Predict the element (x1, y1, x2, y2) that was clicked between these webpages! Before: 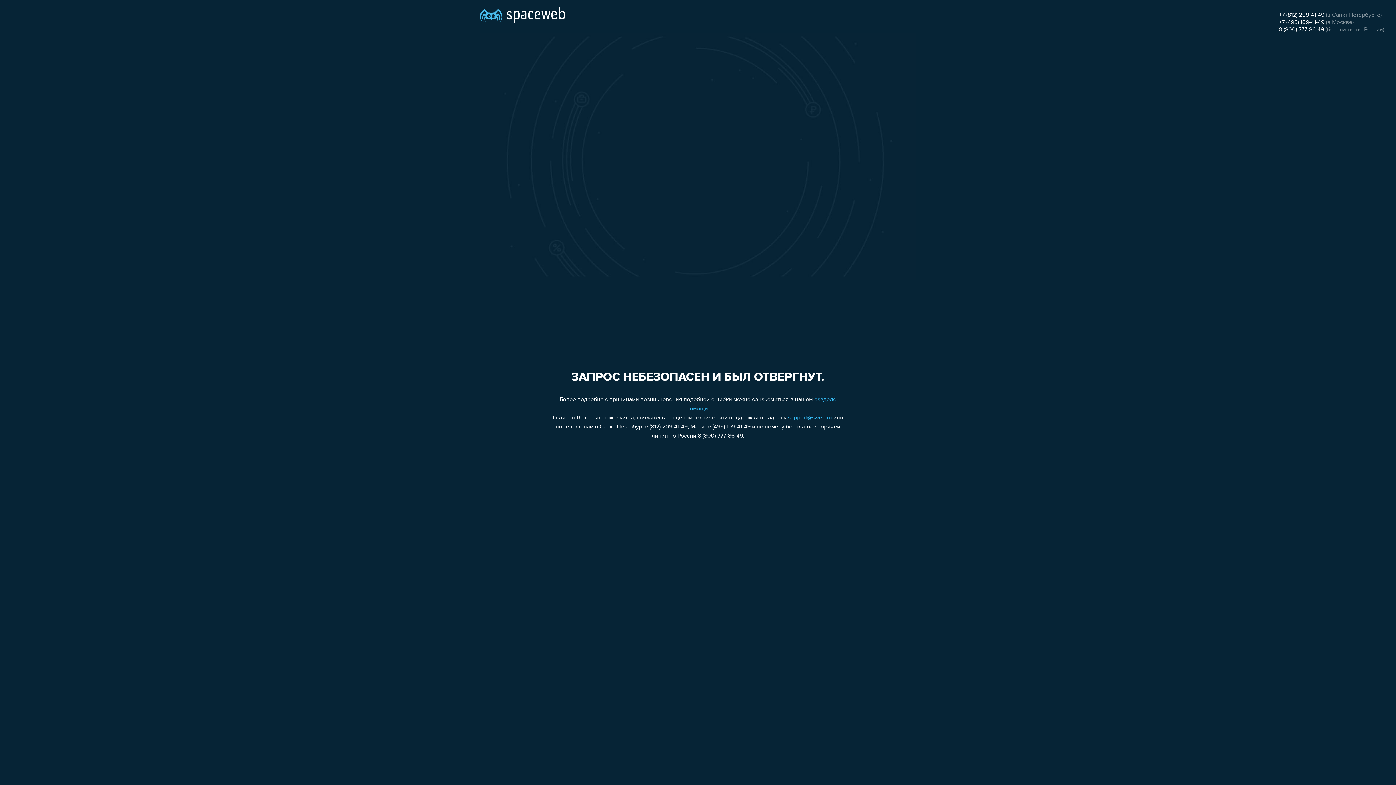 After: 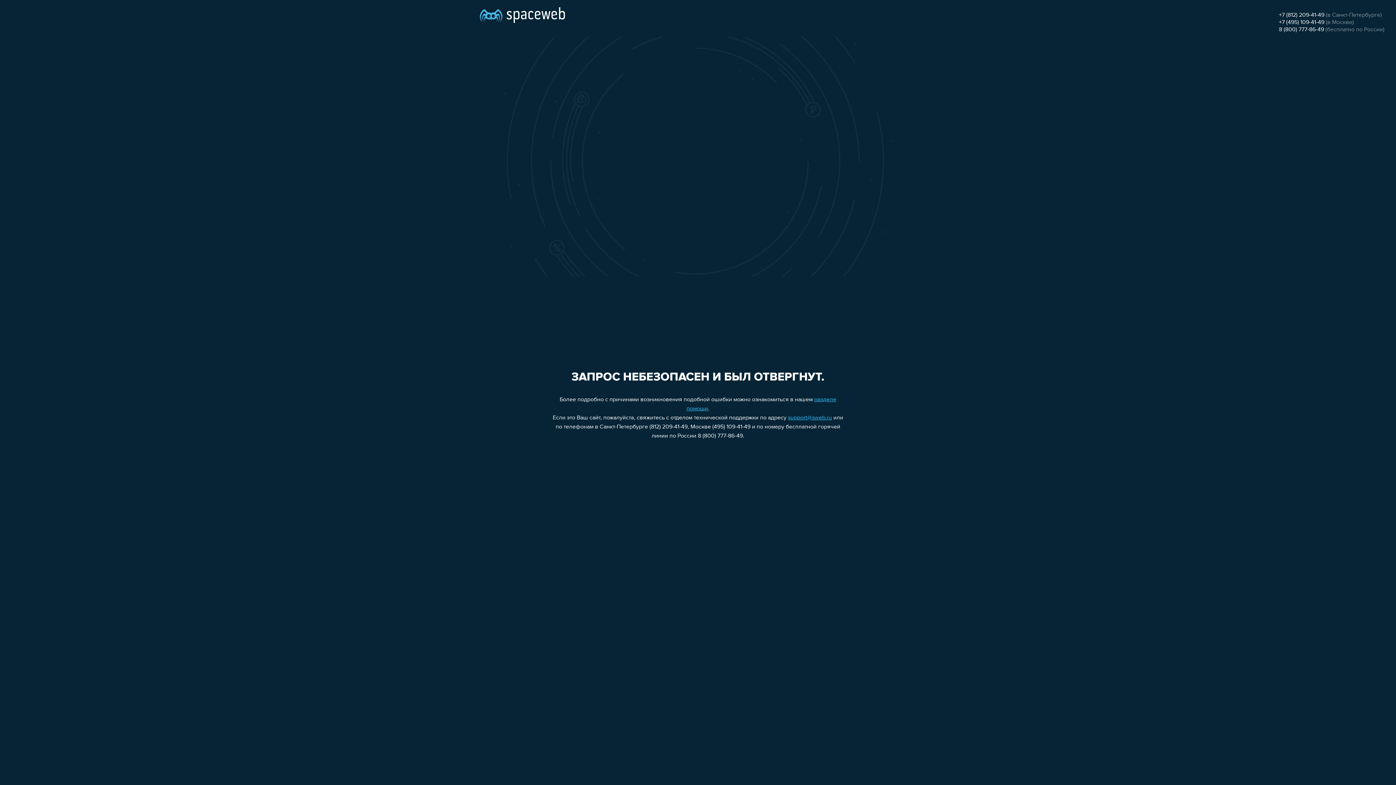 Action: bbox: (1279, 19, 1324, 25) label: +7 (495) 109-41-49